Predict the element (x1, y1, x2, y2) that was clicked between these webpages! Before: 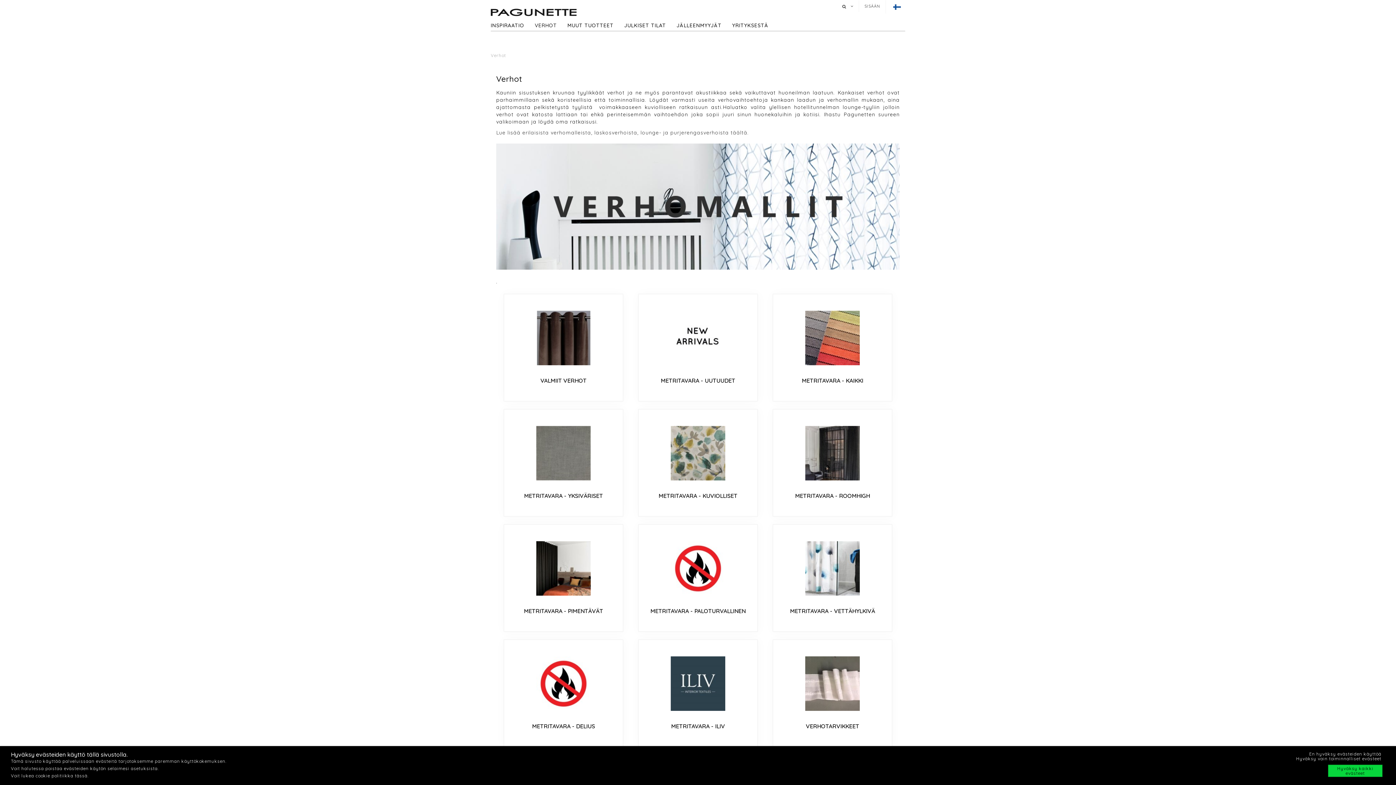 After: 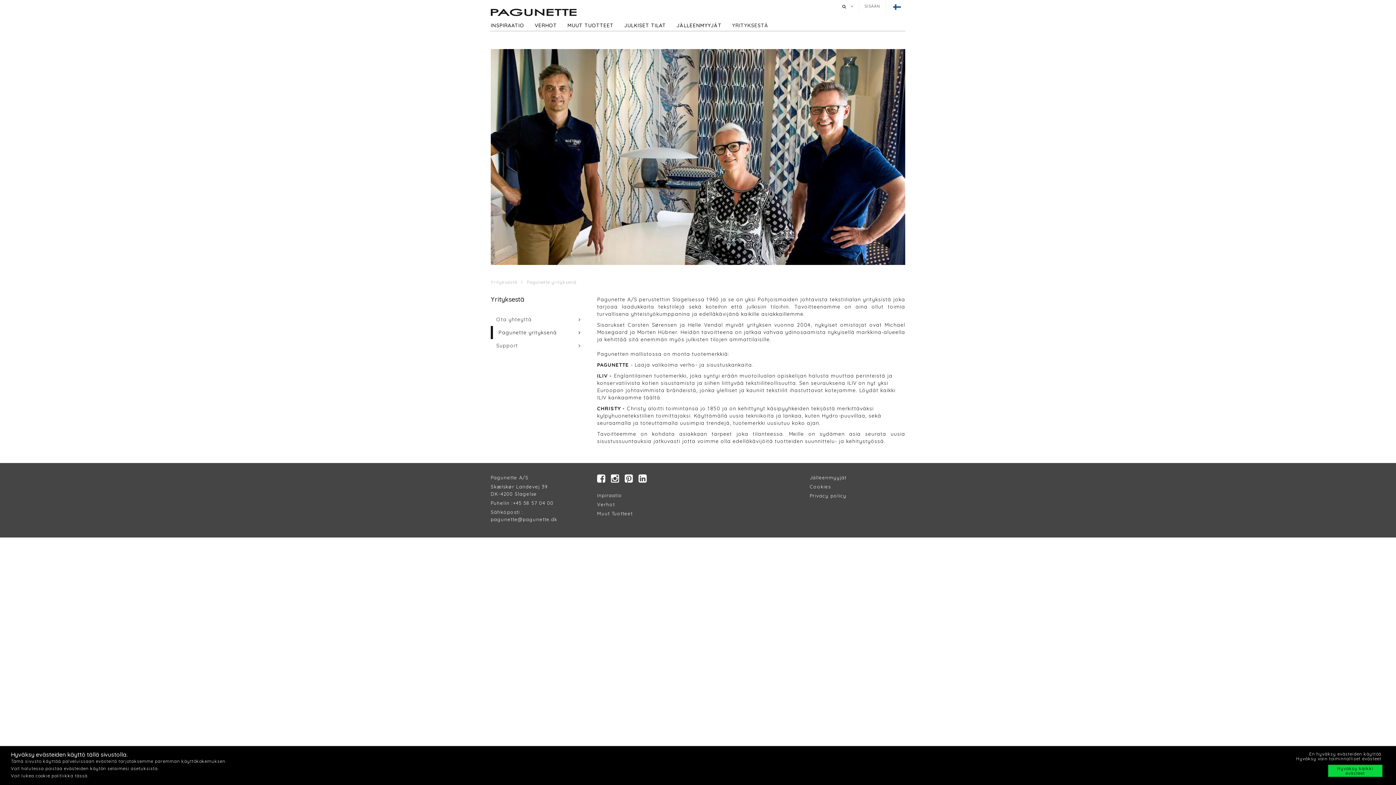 Action: label: YRITYKSESTÄ bbox: (732, 20, 777, 30)